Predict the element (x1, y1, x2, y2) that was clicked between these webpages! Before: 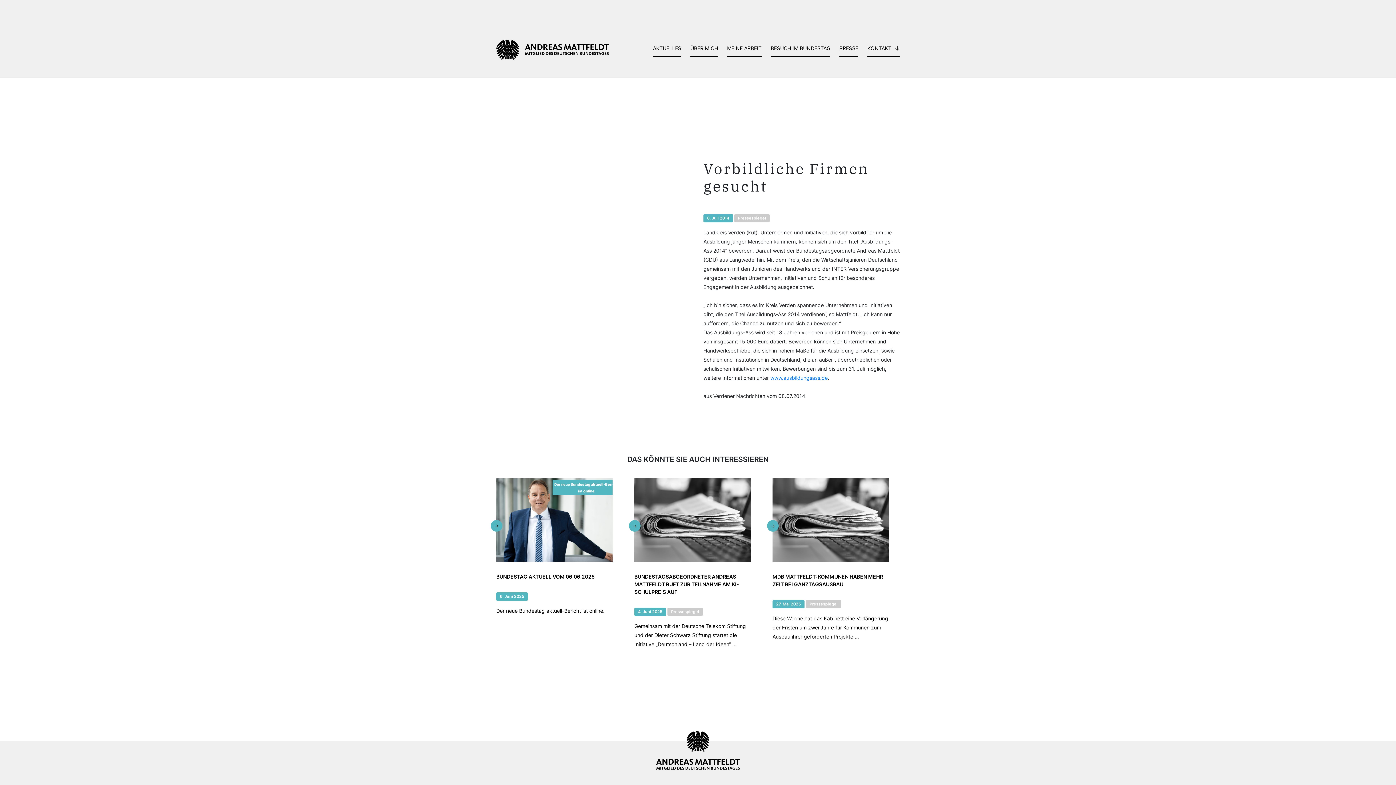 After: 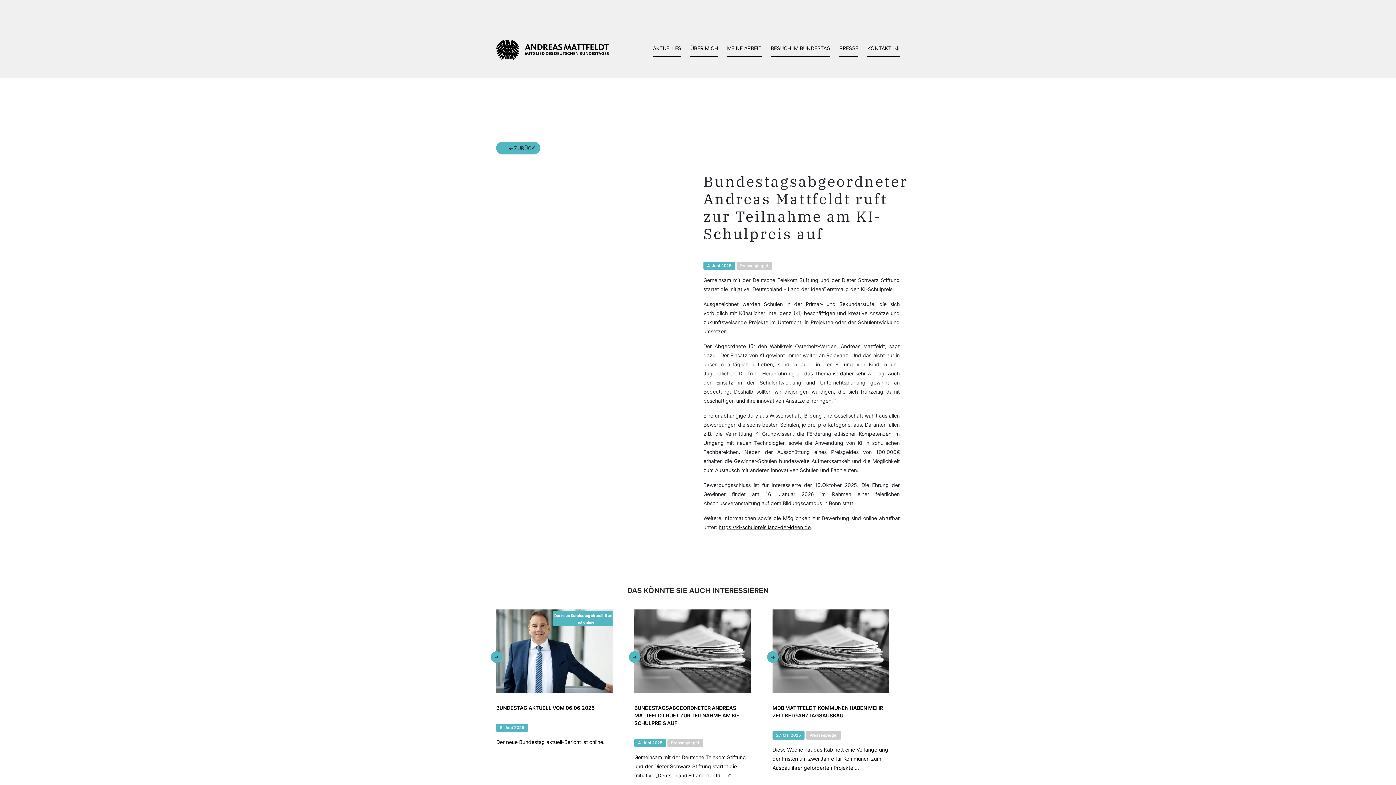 Action: bbox: (629, 478, 767, 649) label: BUNDESTAGSABGEORDNETER ANDREAS MATTFELDT RUFT ZUR TEILNAHME AM KI-SCHULPREIS AUF
4. Juni 2025 Pressespiegel
Gemeinsam mit der Deutsche Telekom Stiftung und der Dieter Schwarz Stiftung startet die Initiative „Deutschland – Land der Ideen“ ...